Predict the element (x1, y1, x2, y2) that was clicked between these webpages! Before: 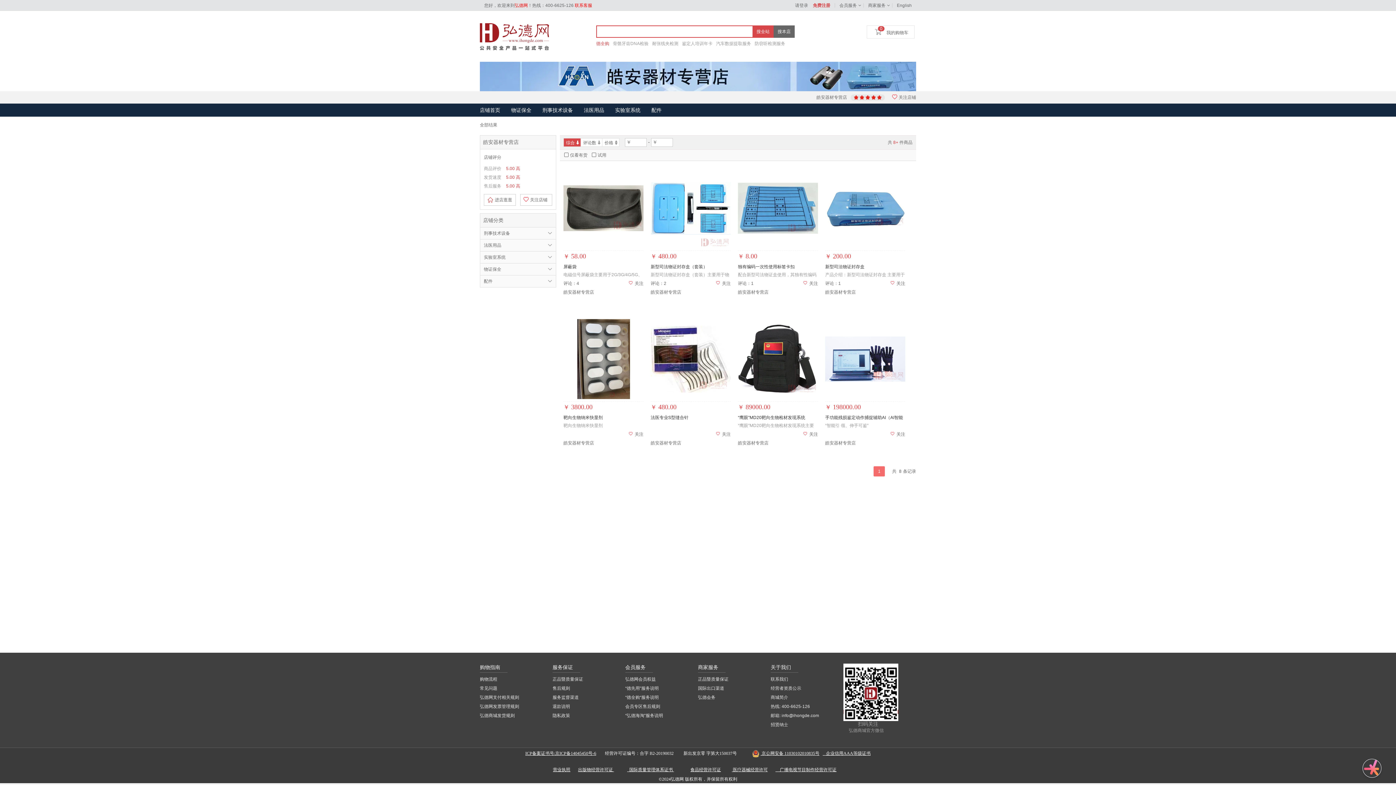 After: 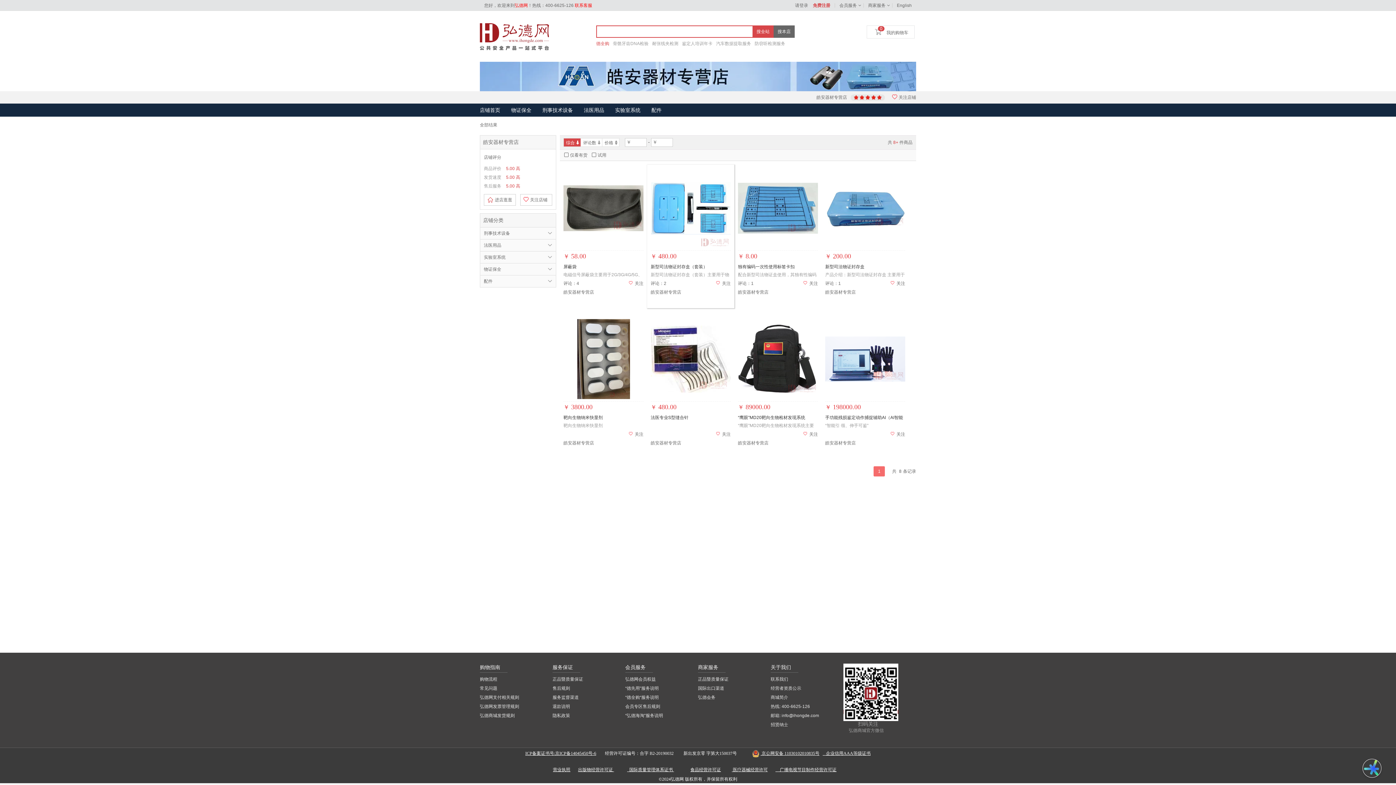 Action: bbox: (650, 263, 730, 278) label: 新型司法物证封存盒（套装）
新型司法物证封存盒（套装）主要用于物证的封存，包括手机、硬盘、各类细小物证等，利用具有独有性和防伪标识的一次性使用标签卡扣封装，在不破坏标签（或盒体）的情况下无法开启盒子，确保盒内封存的物证的不被破坏。